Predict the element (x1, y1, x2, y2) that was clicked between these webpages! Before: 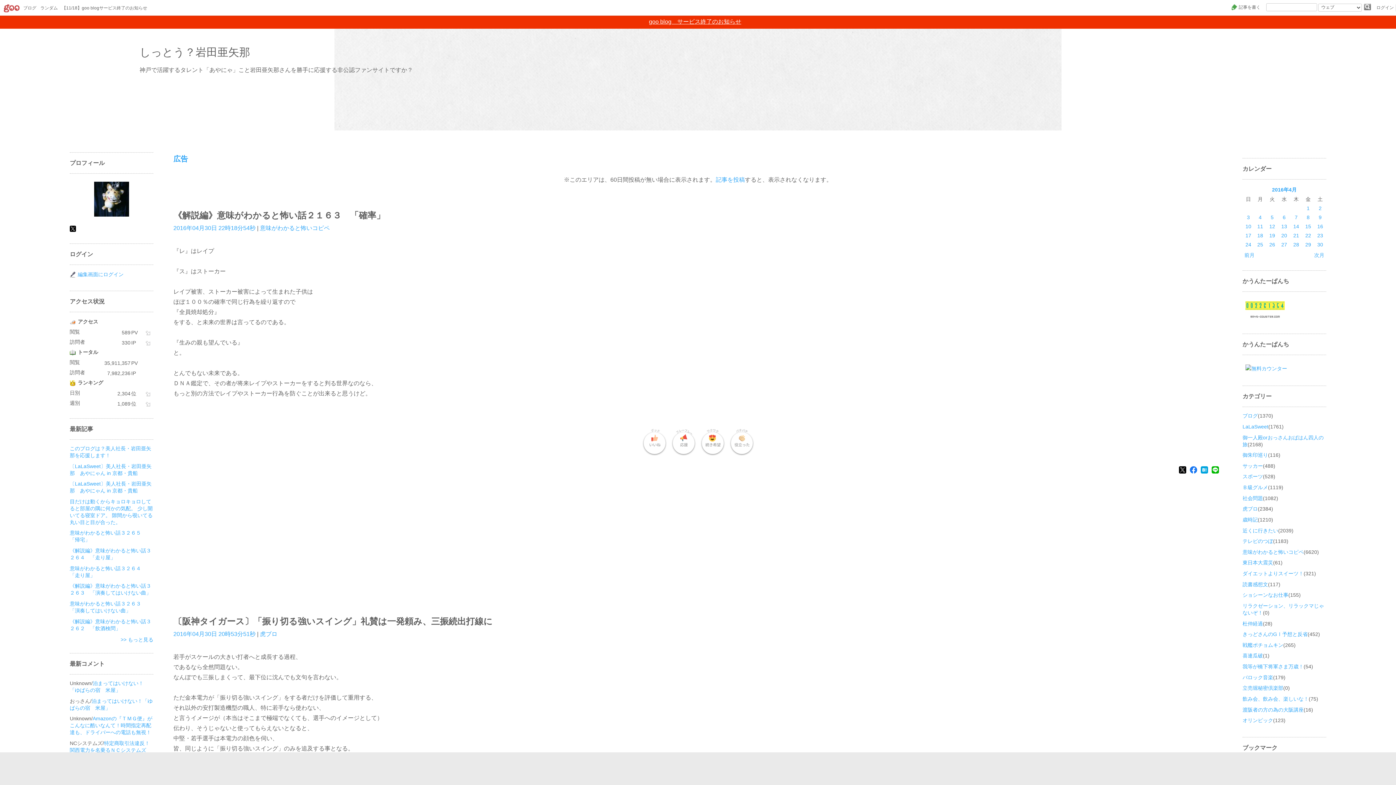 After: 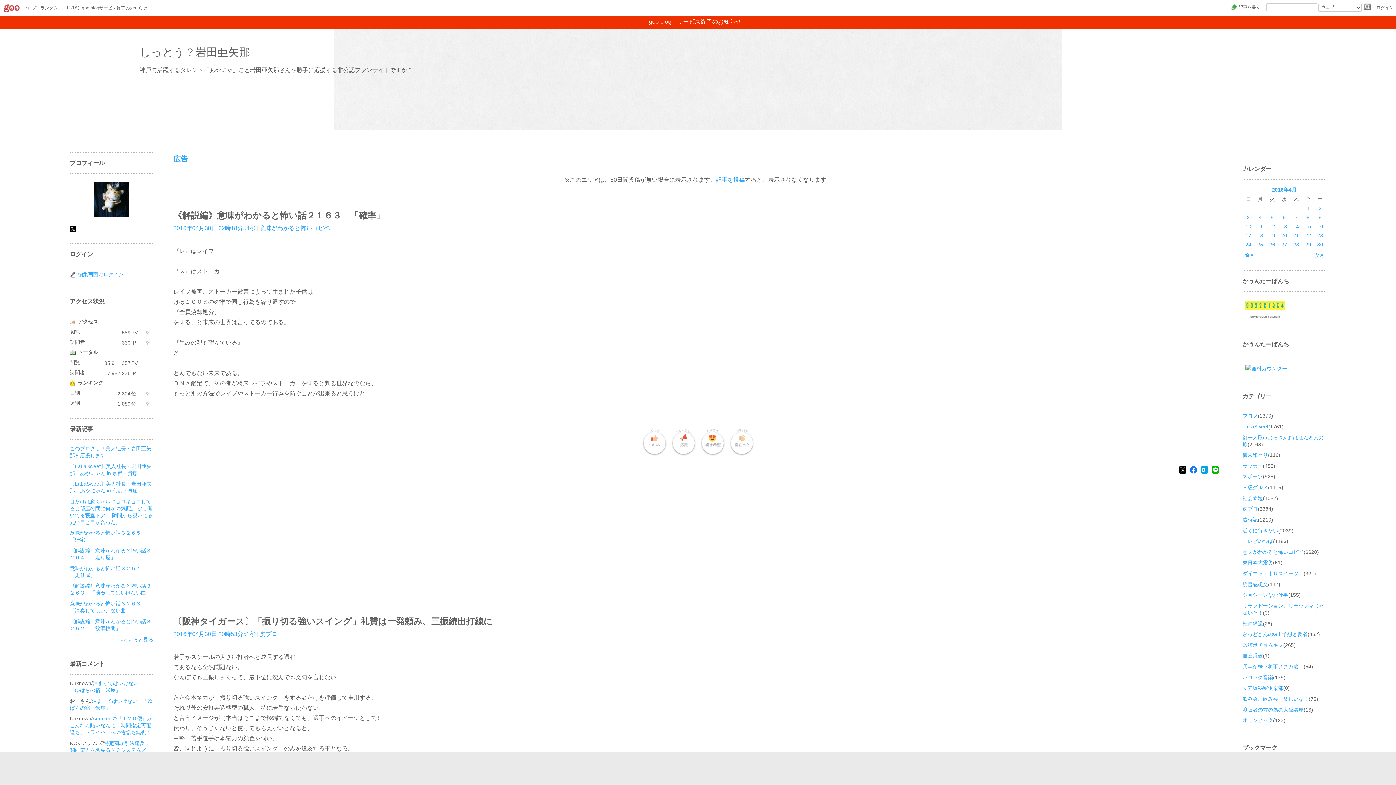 Action: bbox: (1201, 468, 1208, 475)